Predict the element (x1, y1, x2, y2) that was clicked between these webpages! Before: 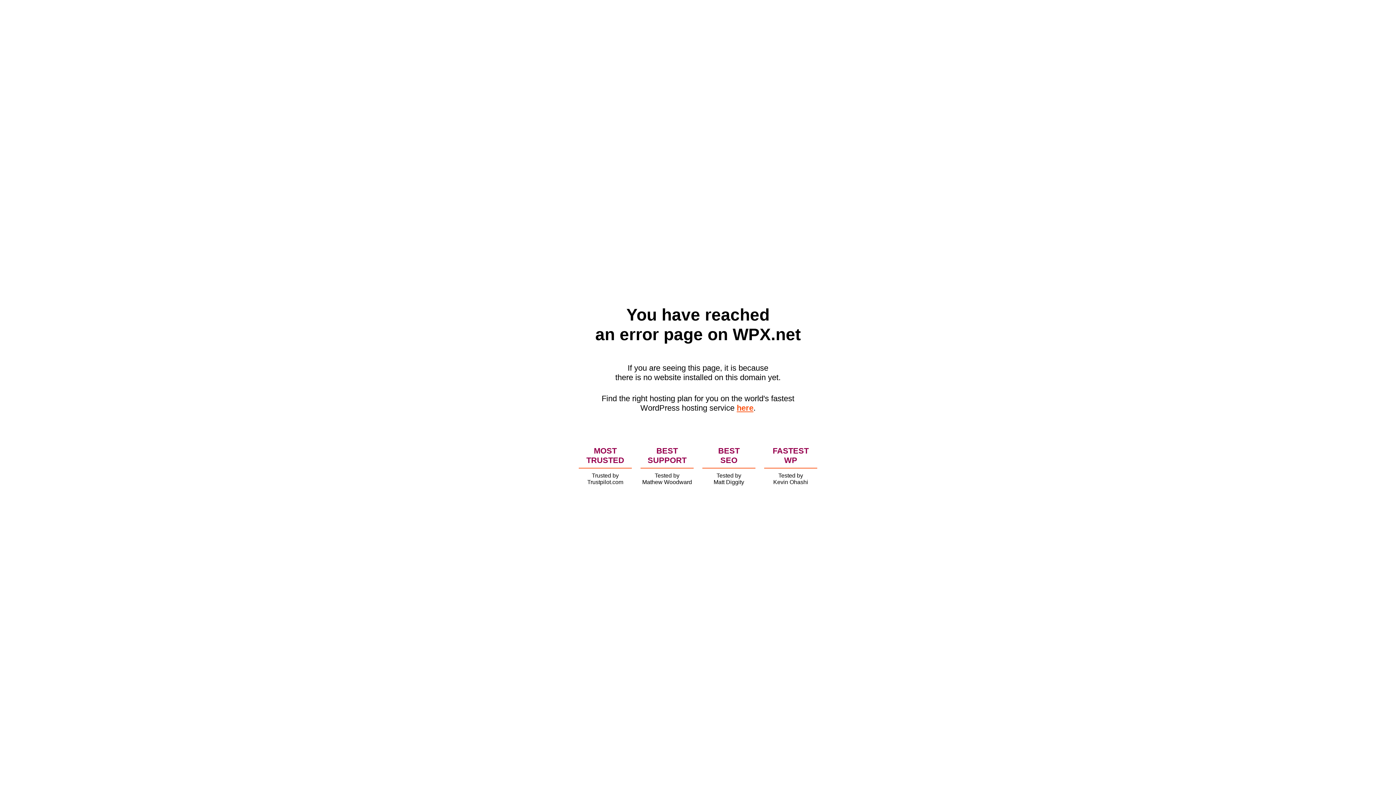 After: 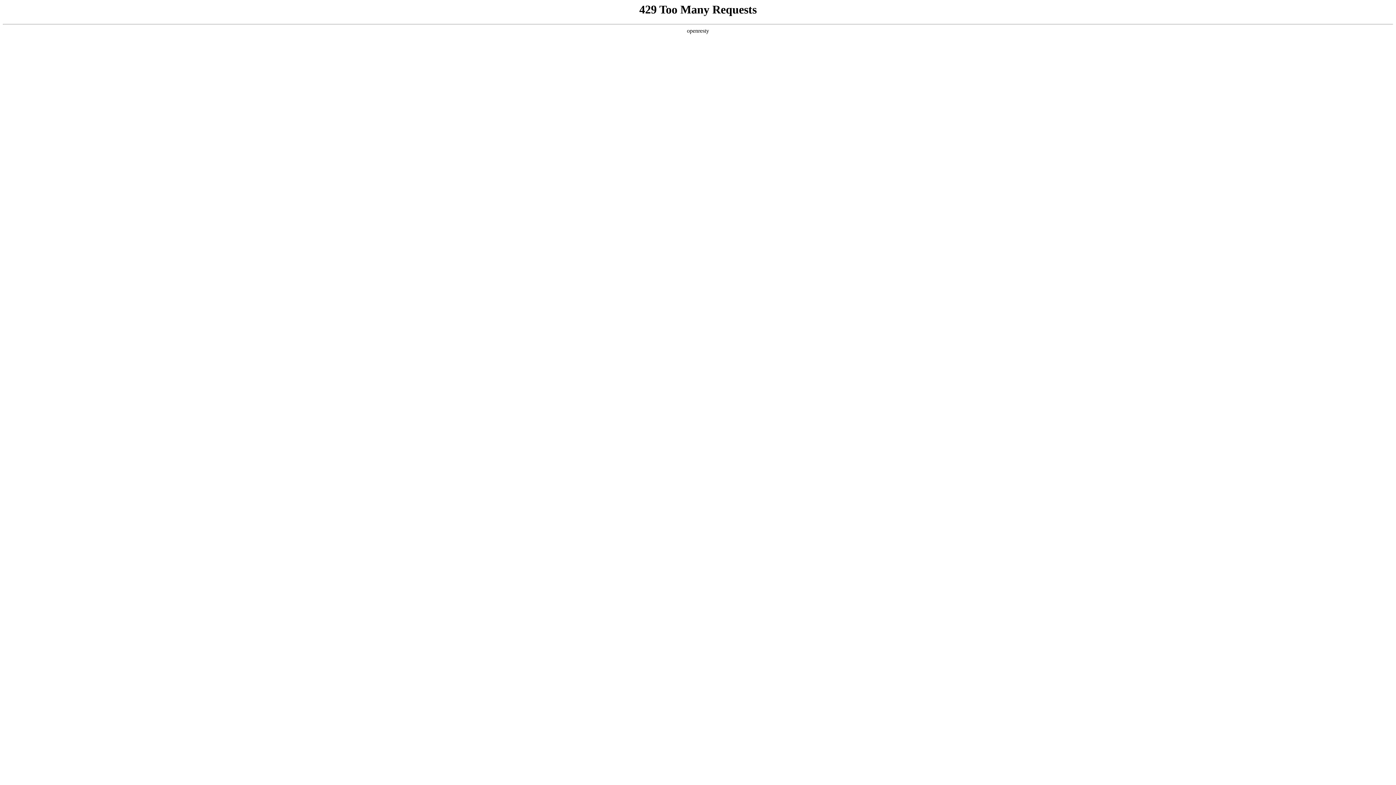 Action: bbox: (736, 403, 753, 412) label: here